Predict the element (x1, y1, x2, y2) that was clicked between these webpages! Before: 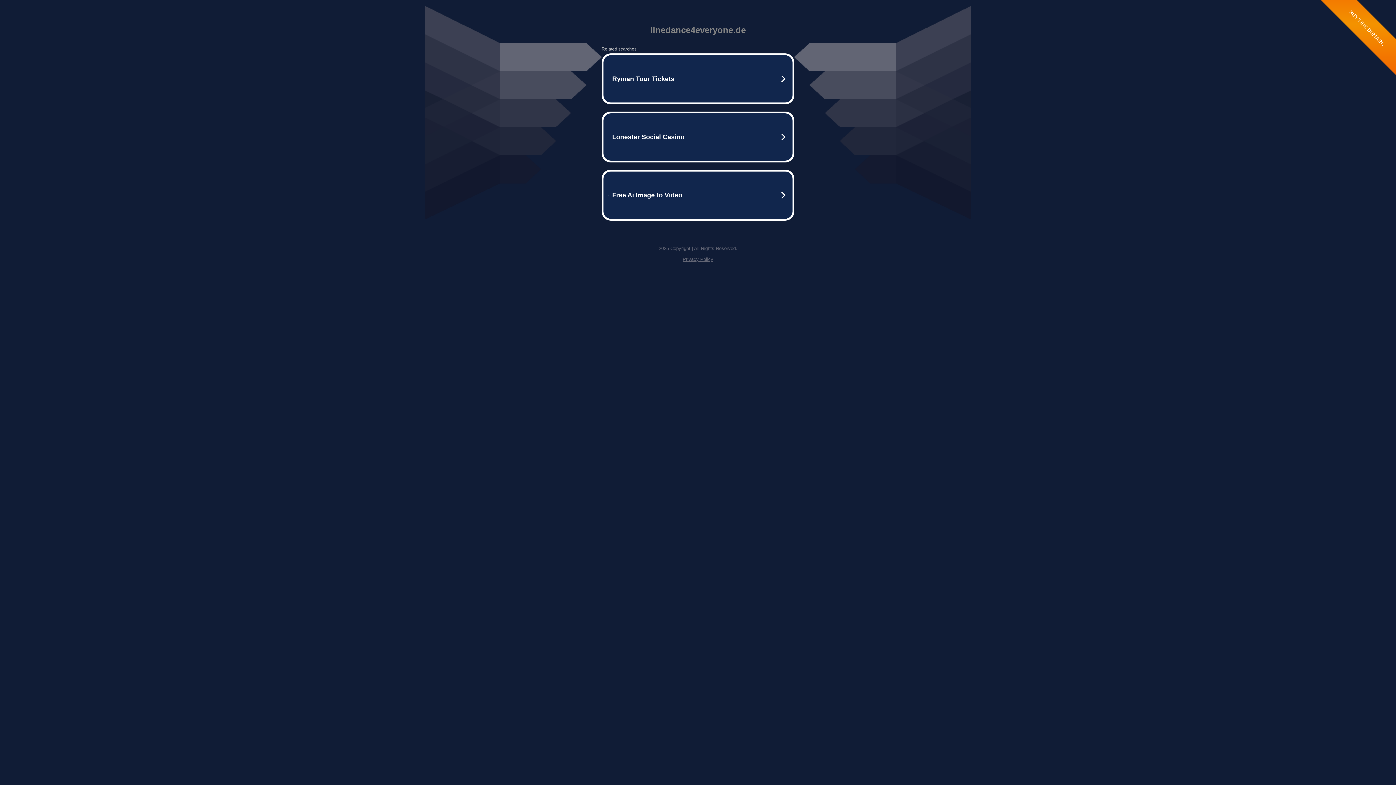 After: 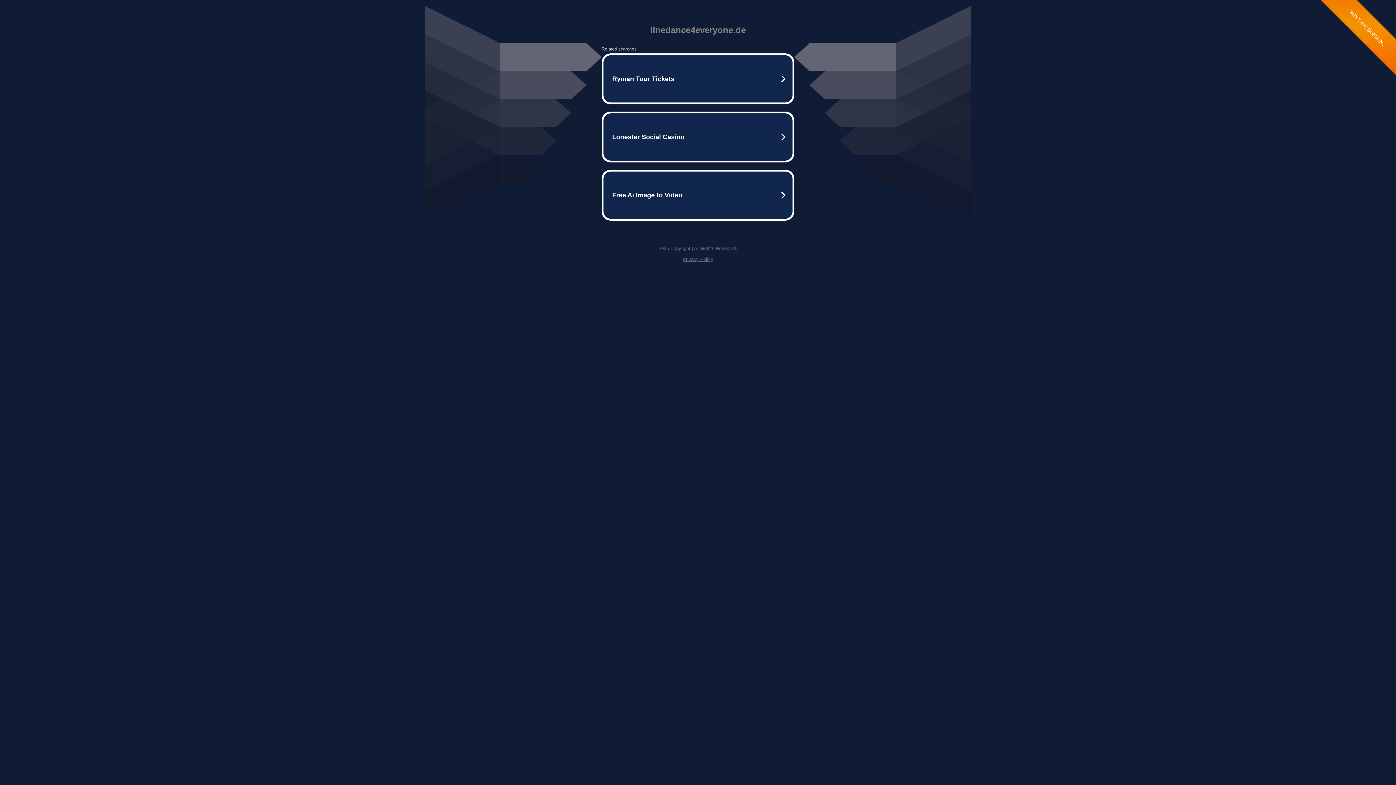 Action: label: Privacy Policy bbox: (682, 256, 713, 262)